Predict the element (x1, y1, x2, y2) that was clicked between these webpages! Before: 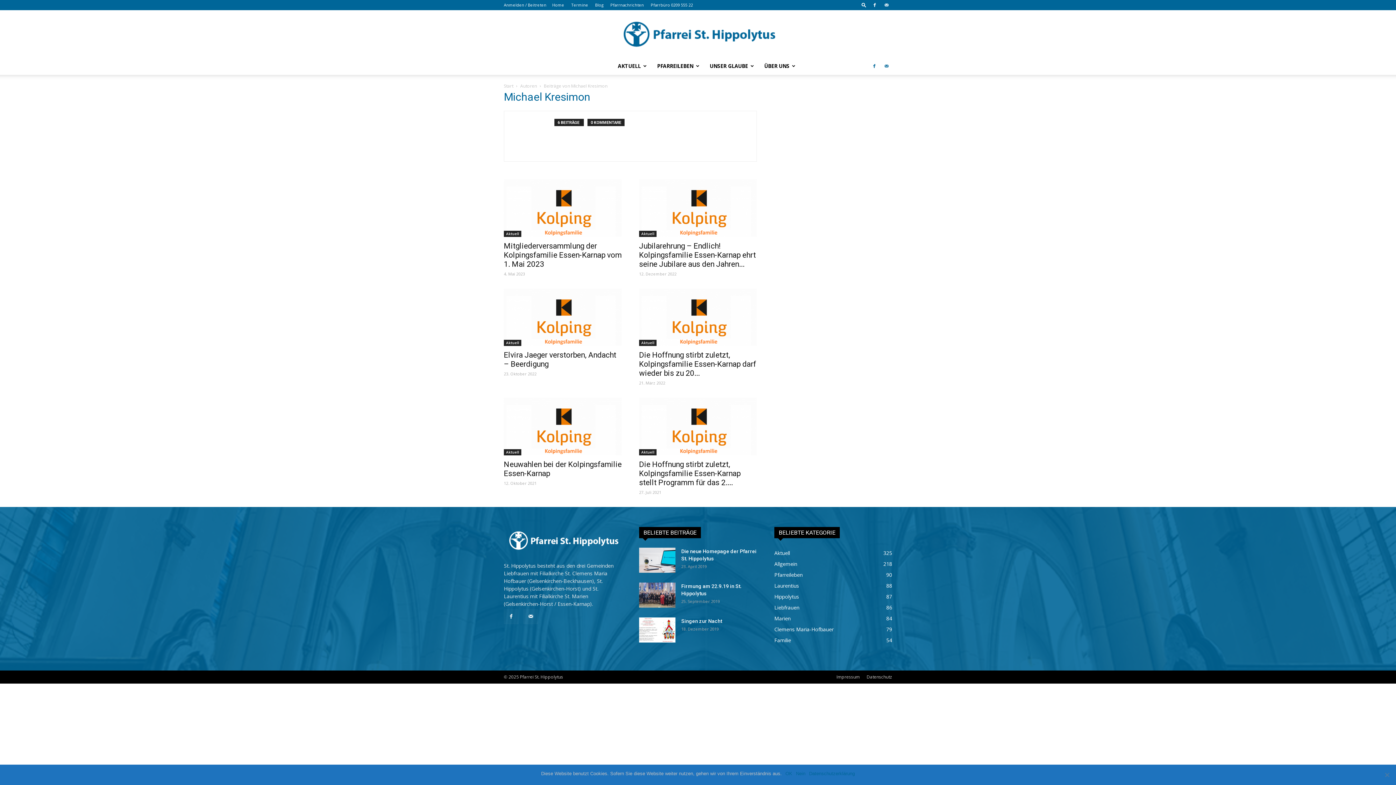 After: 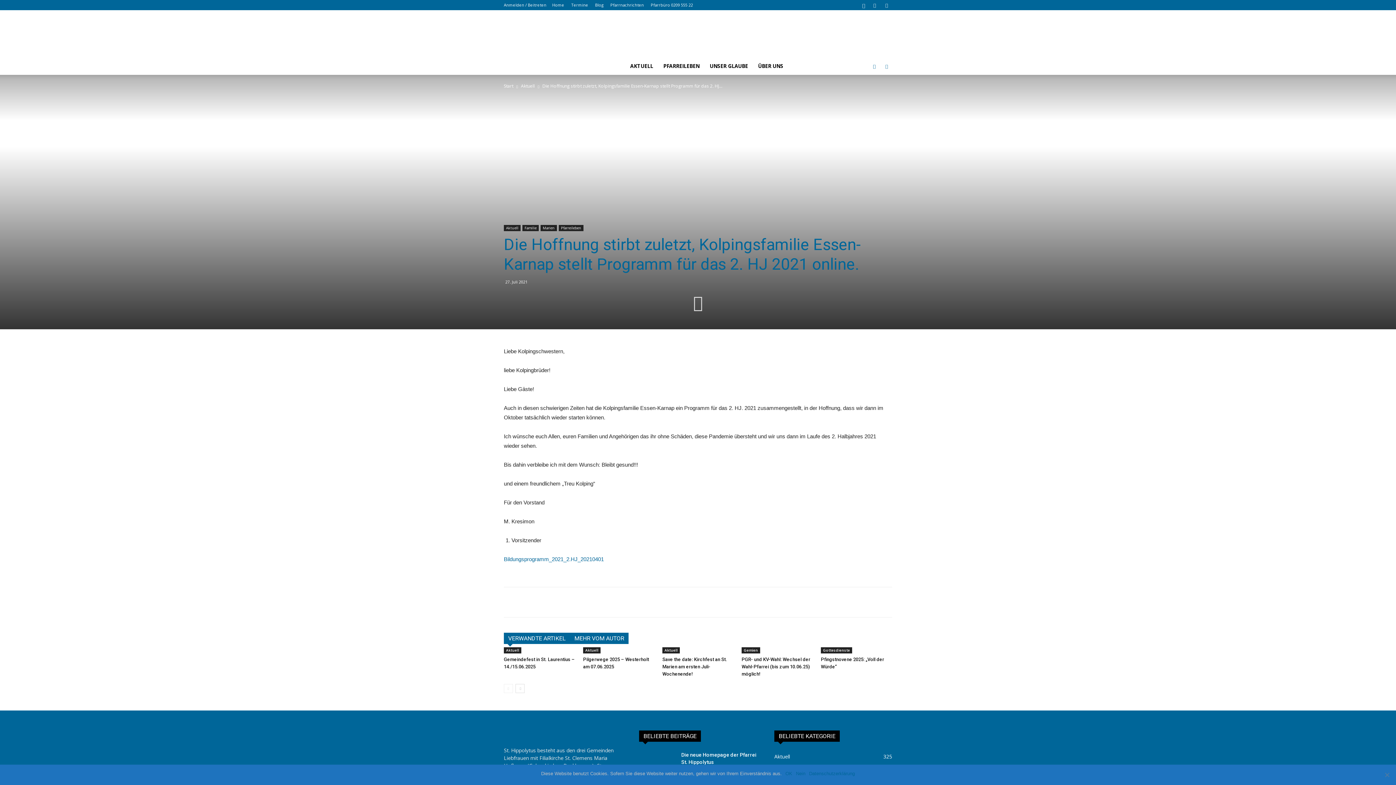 Action: label: Die Hoffnung stirbt zuletzt, Kolpingsfamilie Essen-Karnap stellt Programm für das 2.... bbox: (639, 460, 740, 487)